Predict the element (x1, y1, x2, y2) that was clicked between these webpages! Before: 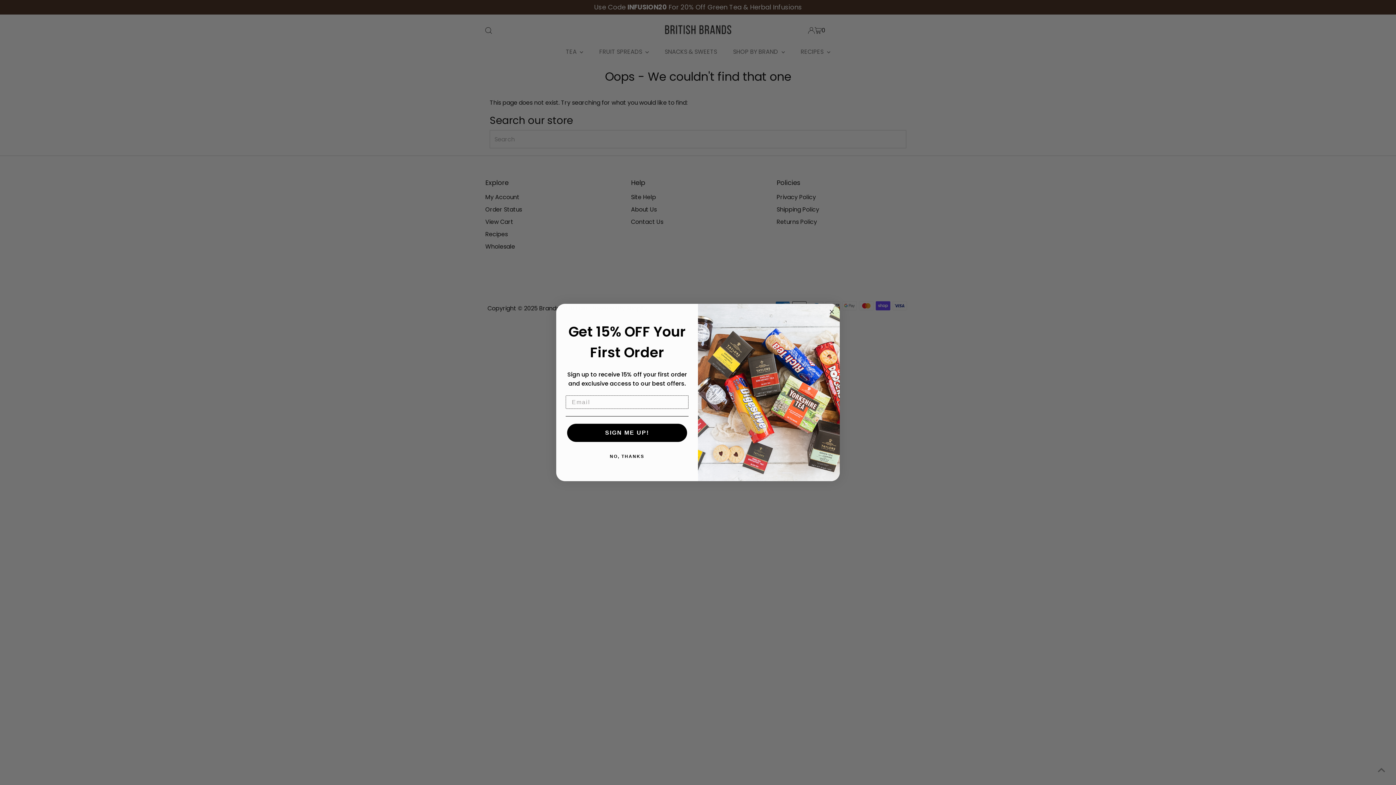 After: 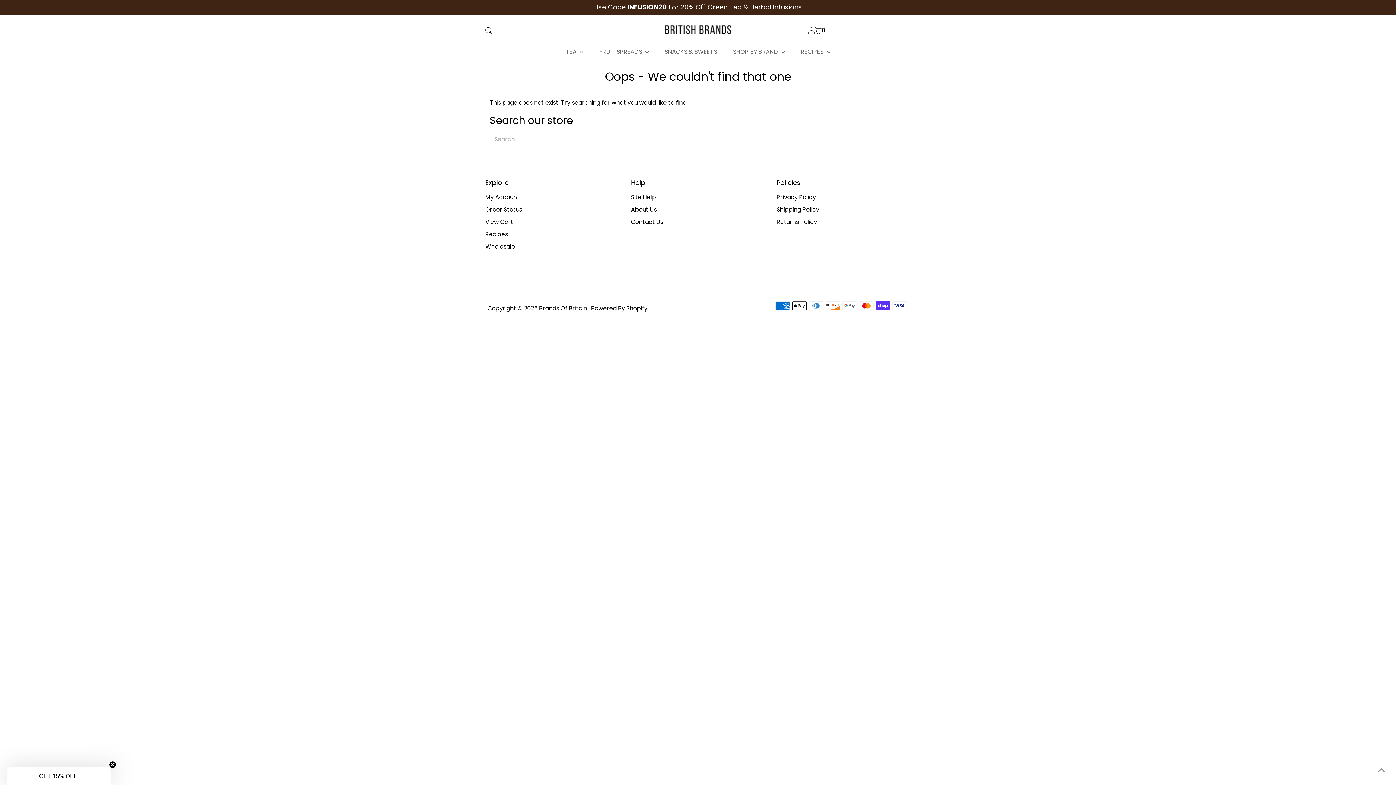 Action: bbox: (827, 307, 836, 316) label: Close dialog